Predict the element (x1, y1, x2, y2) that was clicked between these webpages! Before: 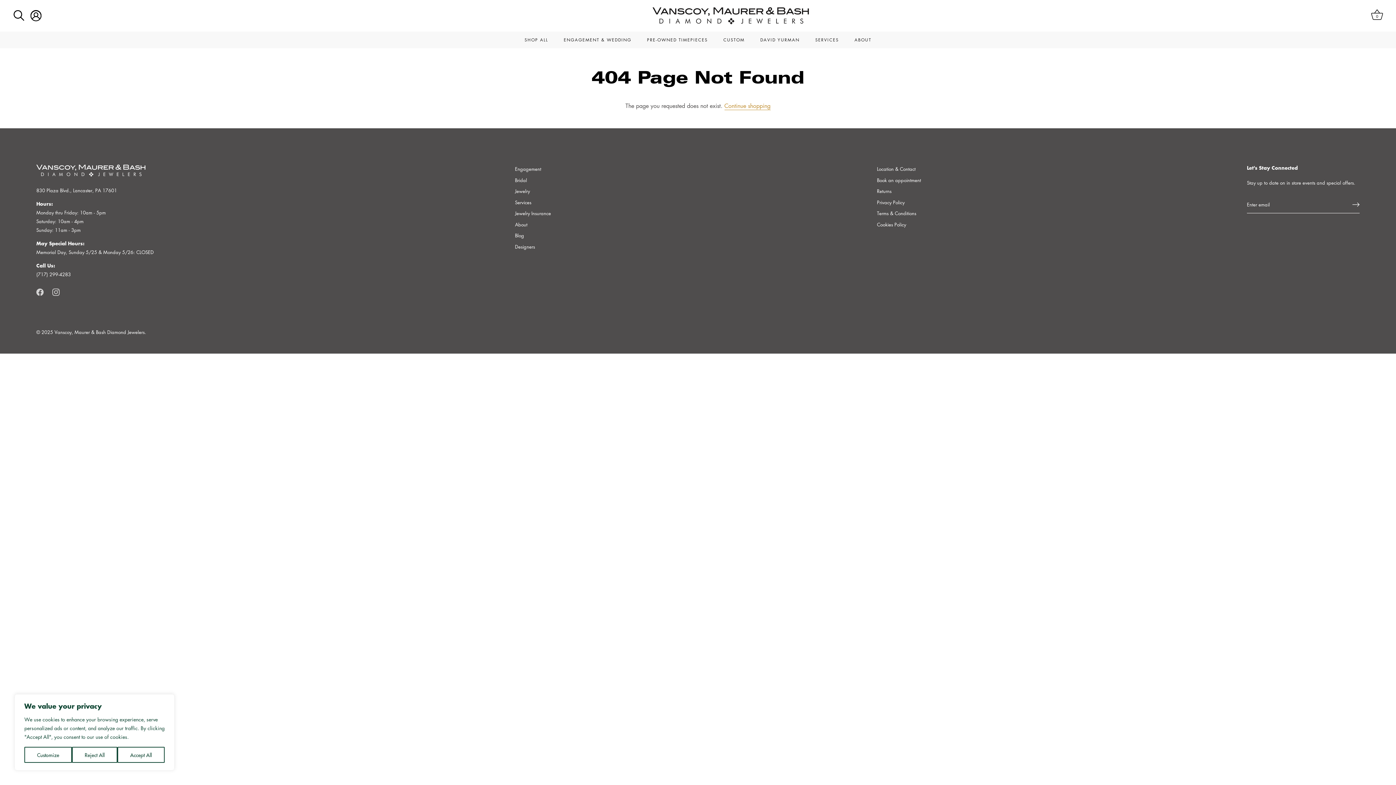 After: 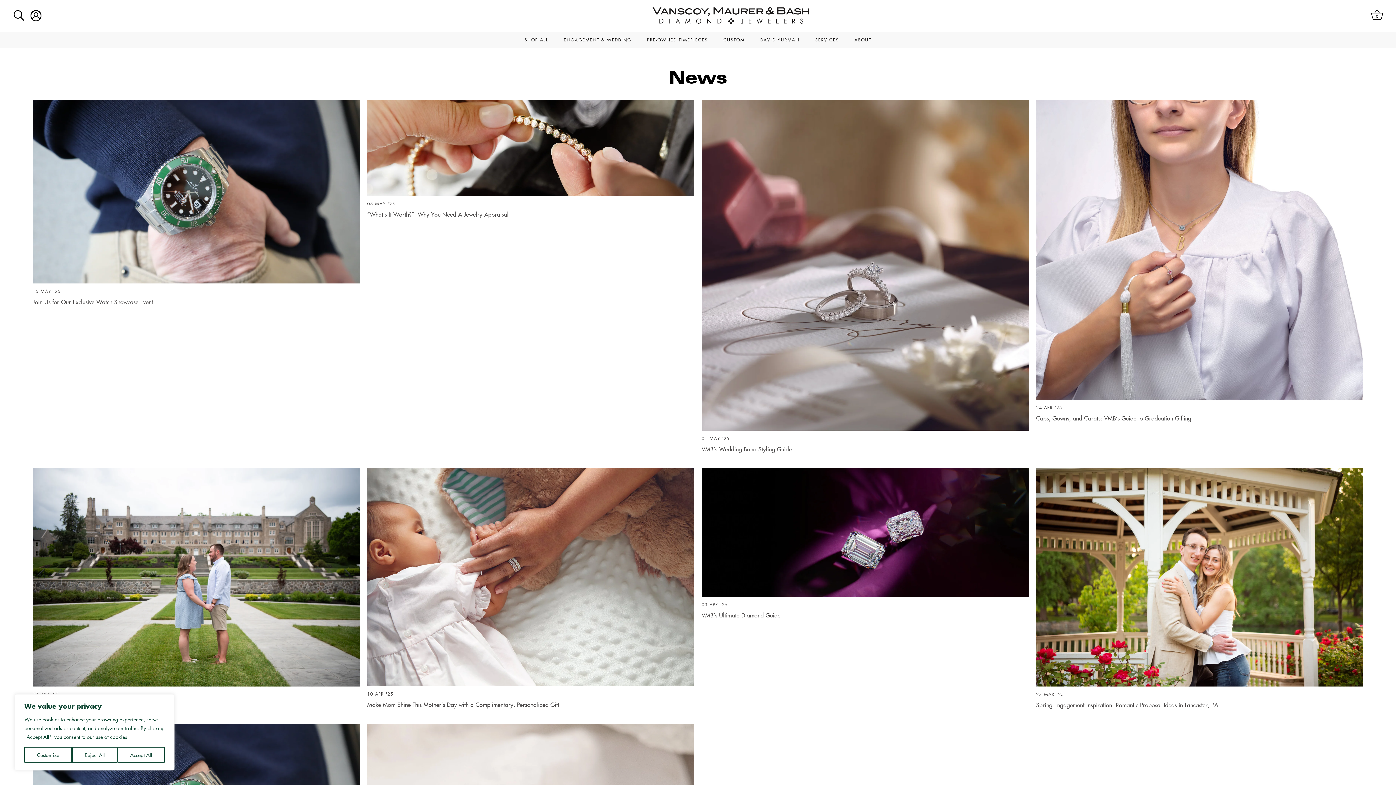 Action: label: Blog bbox: (515, 232, 524, 238)